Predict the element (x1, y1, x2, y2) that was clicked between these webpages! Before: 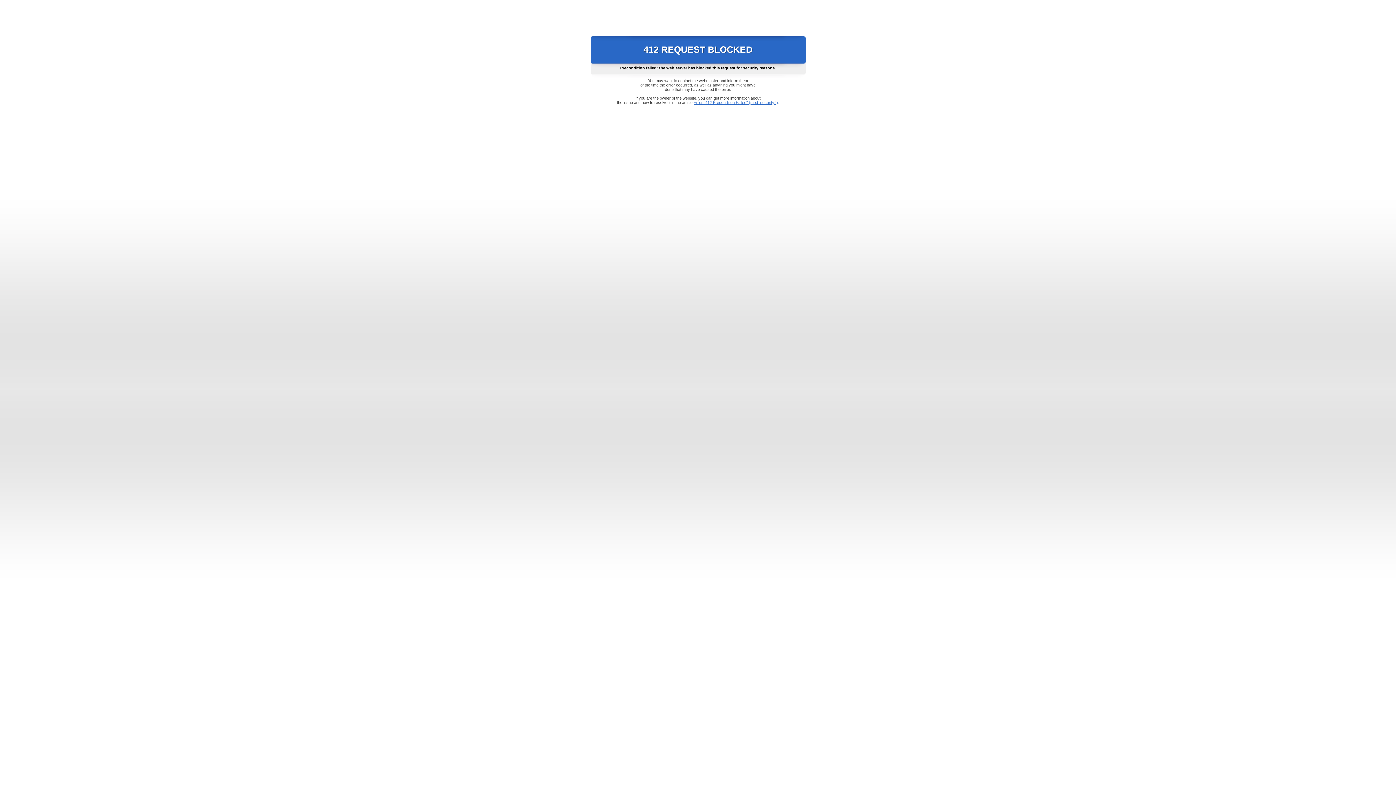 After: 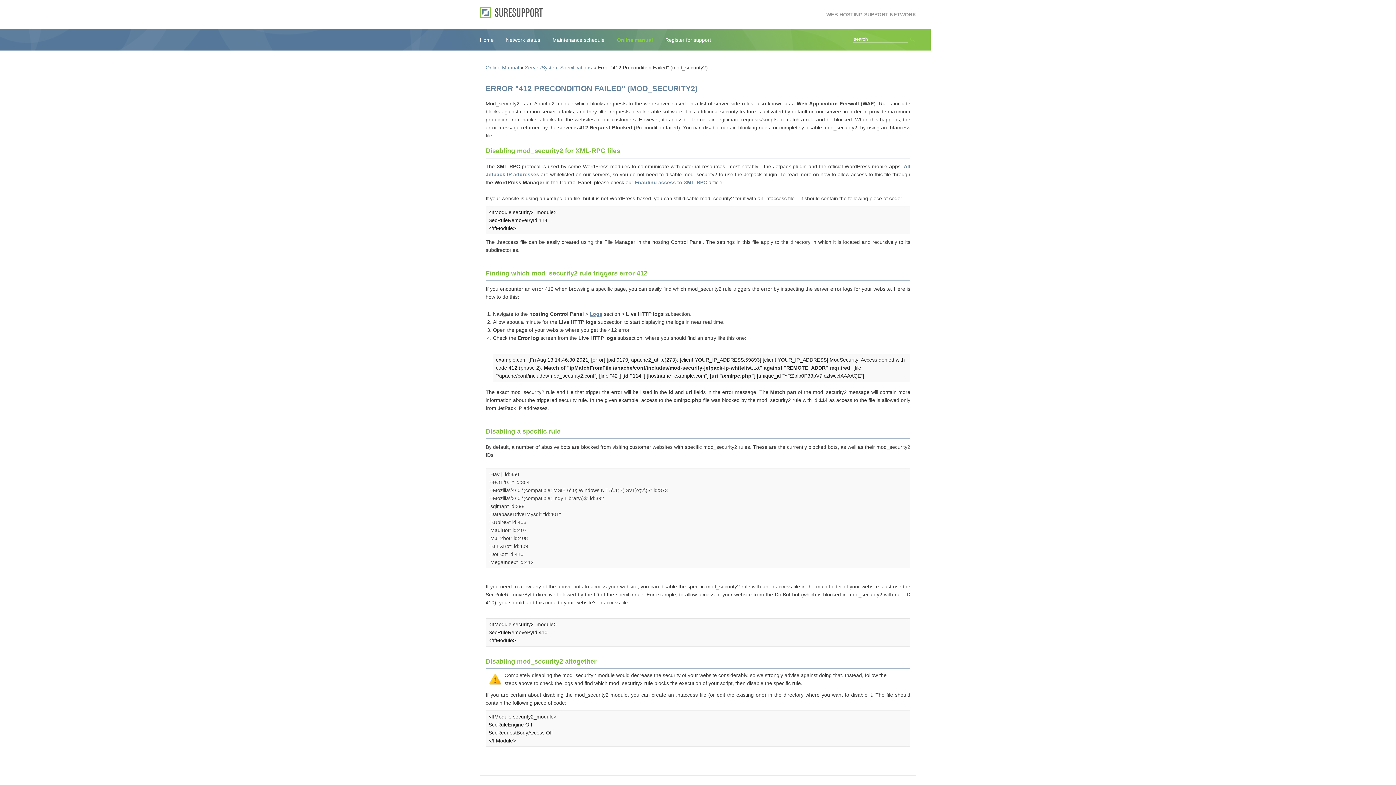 Action: bbox: (693, 100, 778, 104) label: Error "412 Precondition Failed" (mod_security2)